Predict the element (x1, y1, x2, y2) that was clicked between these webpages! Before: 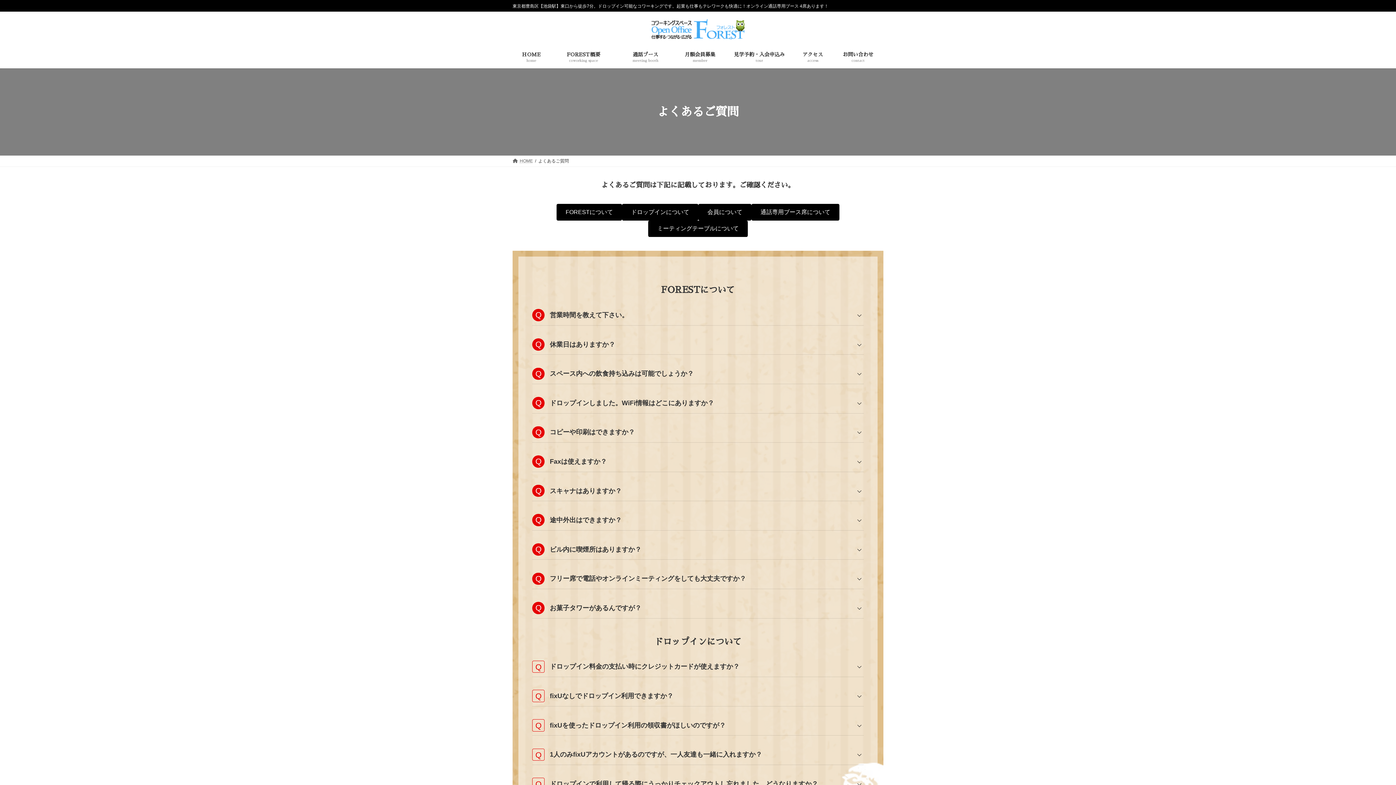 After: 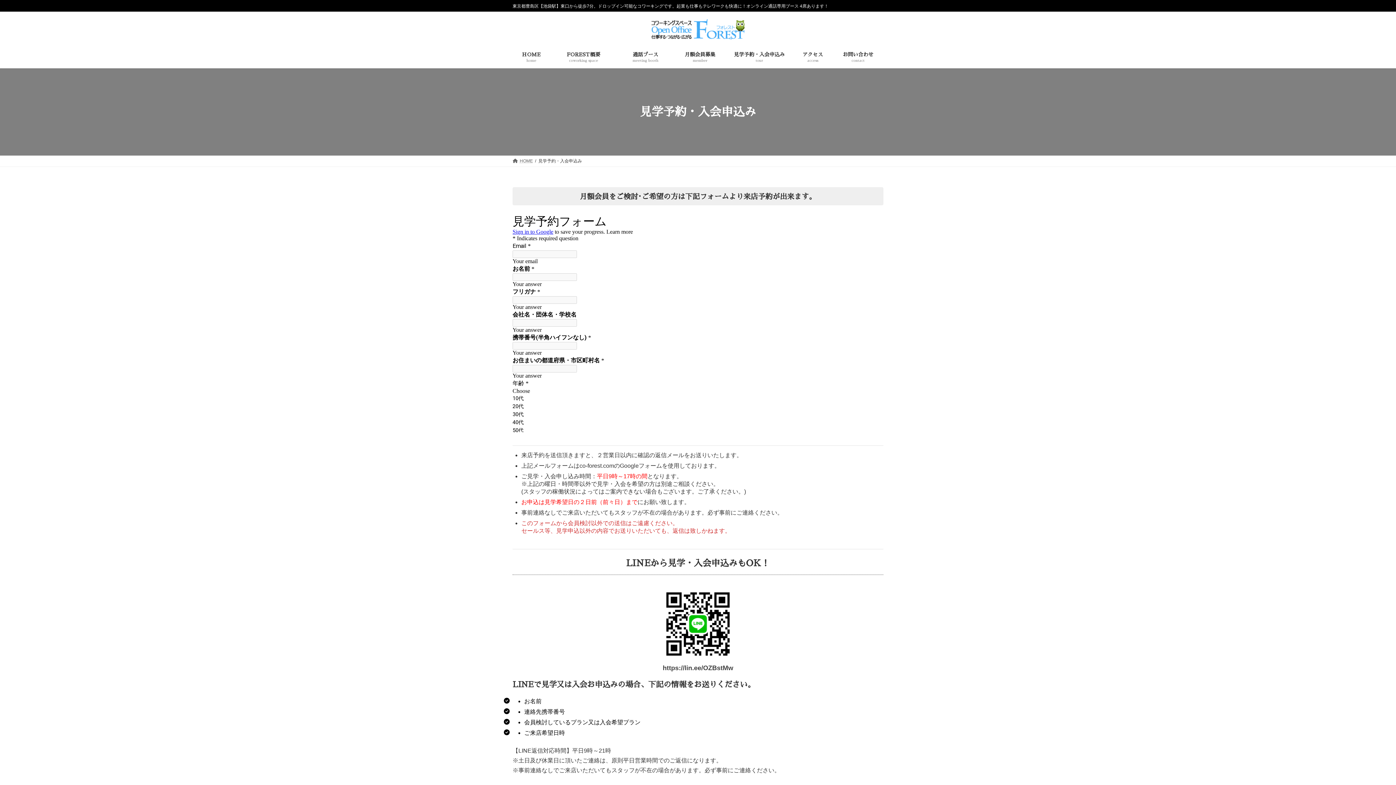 Action: bbox: (726, 46, 792, 68) label: 見学予約・入会申込み
tour